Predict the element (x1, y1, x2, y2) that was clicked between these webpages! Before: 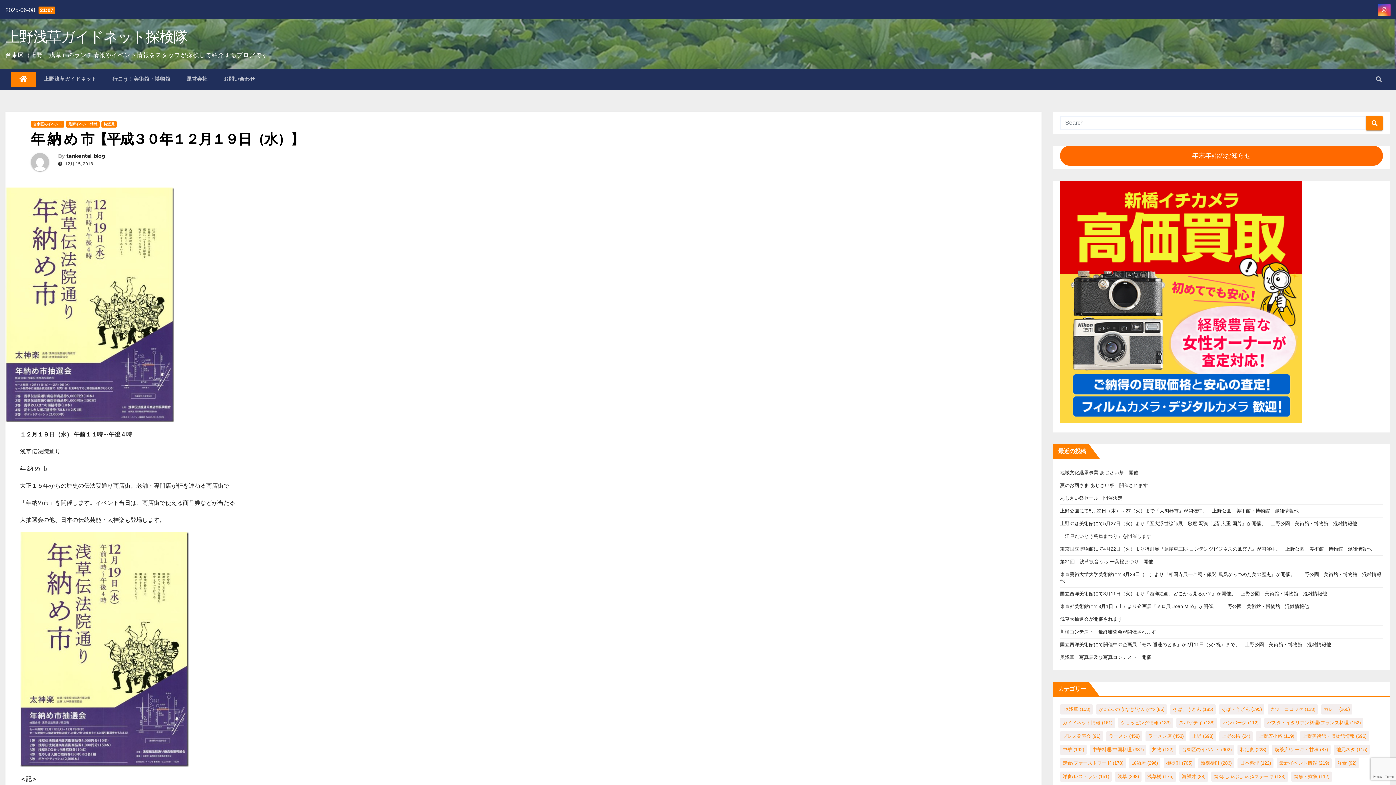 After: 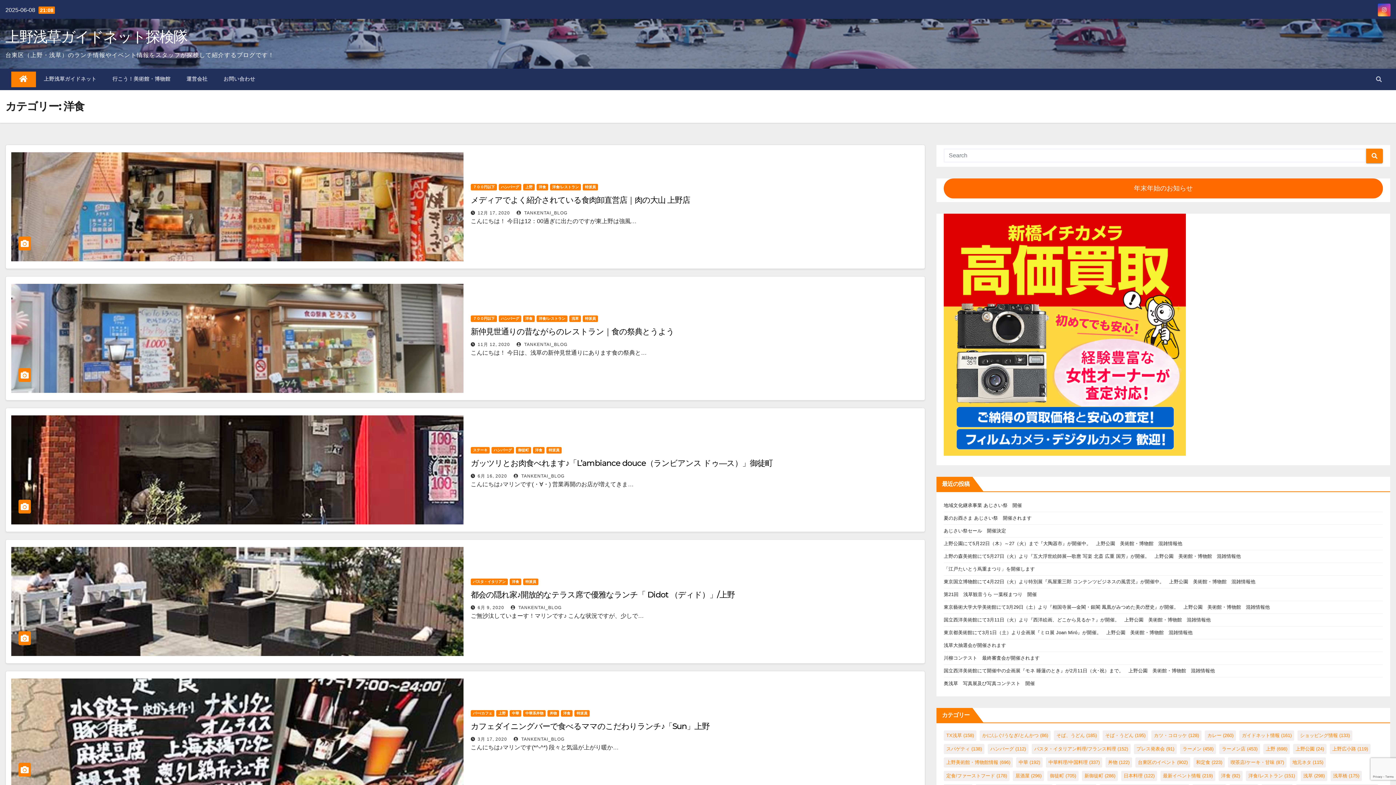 Action: bbox: (1335, 758, 1359, 768) label: 洋食 (92個の項目)